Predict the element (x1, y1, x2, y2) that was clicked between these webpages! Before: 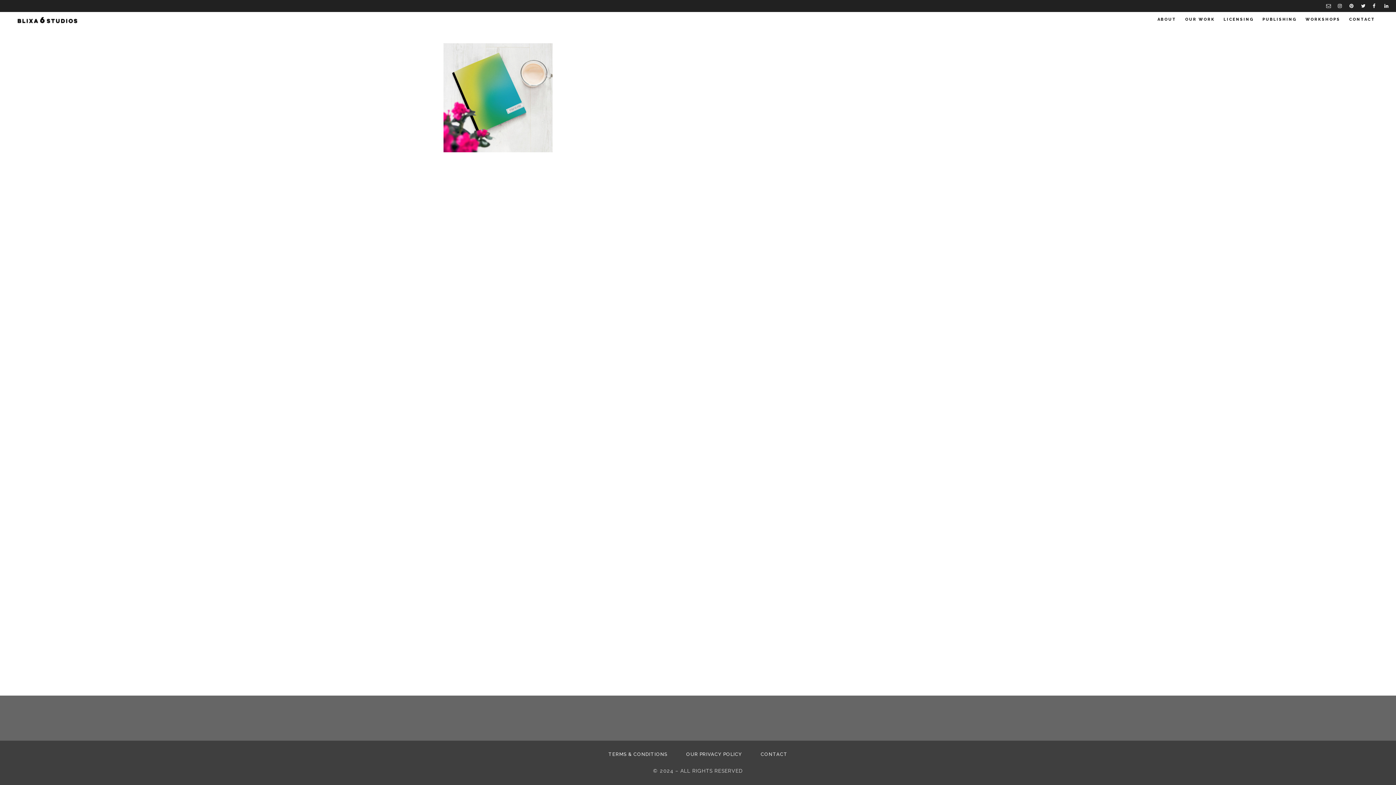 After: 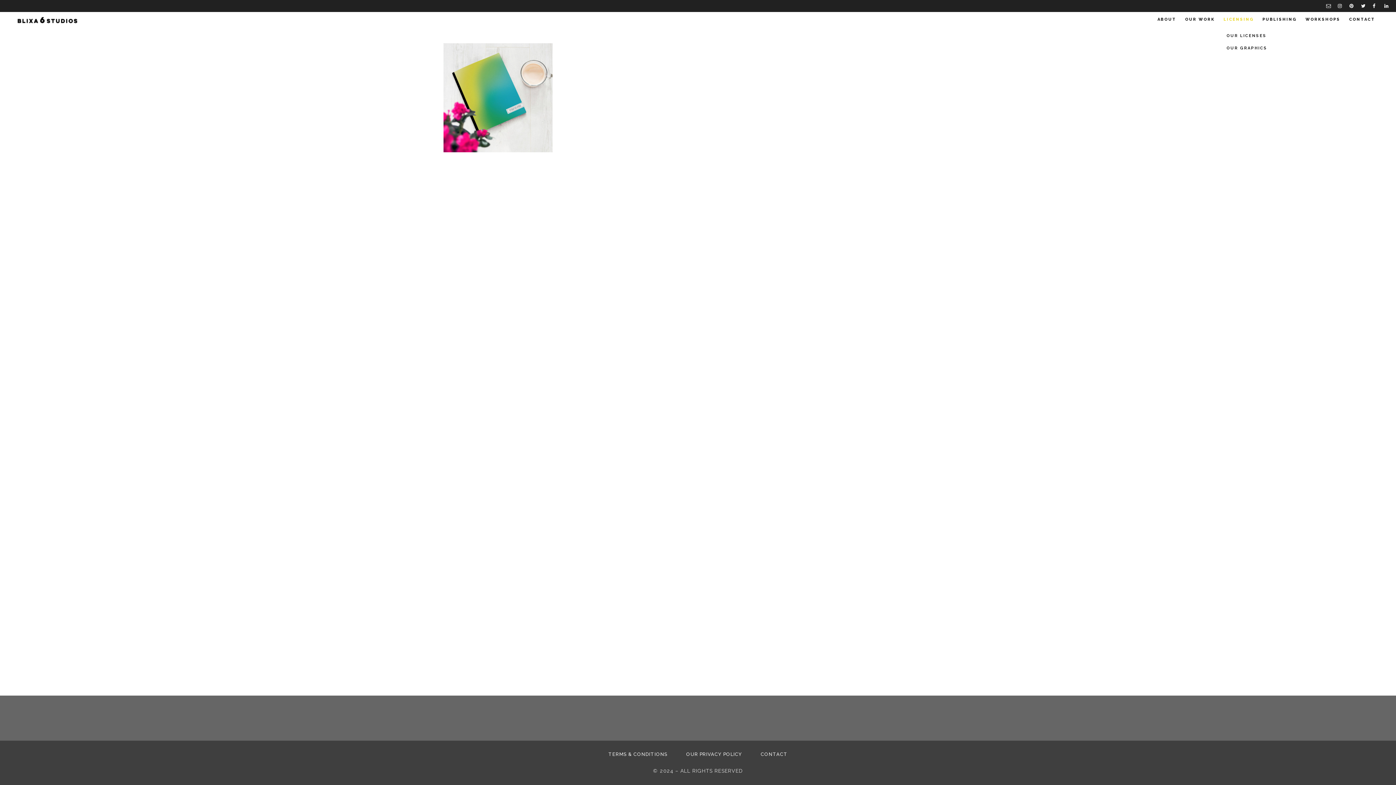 Action: bbox: (1219, 12, 1258, 27) label: LICENSING